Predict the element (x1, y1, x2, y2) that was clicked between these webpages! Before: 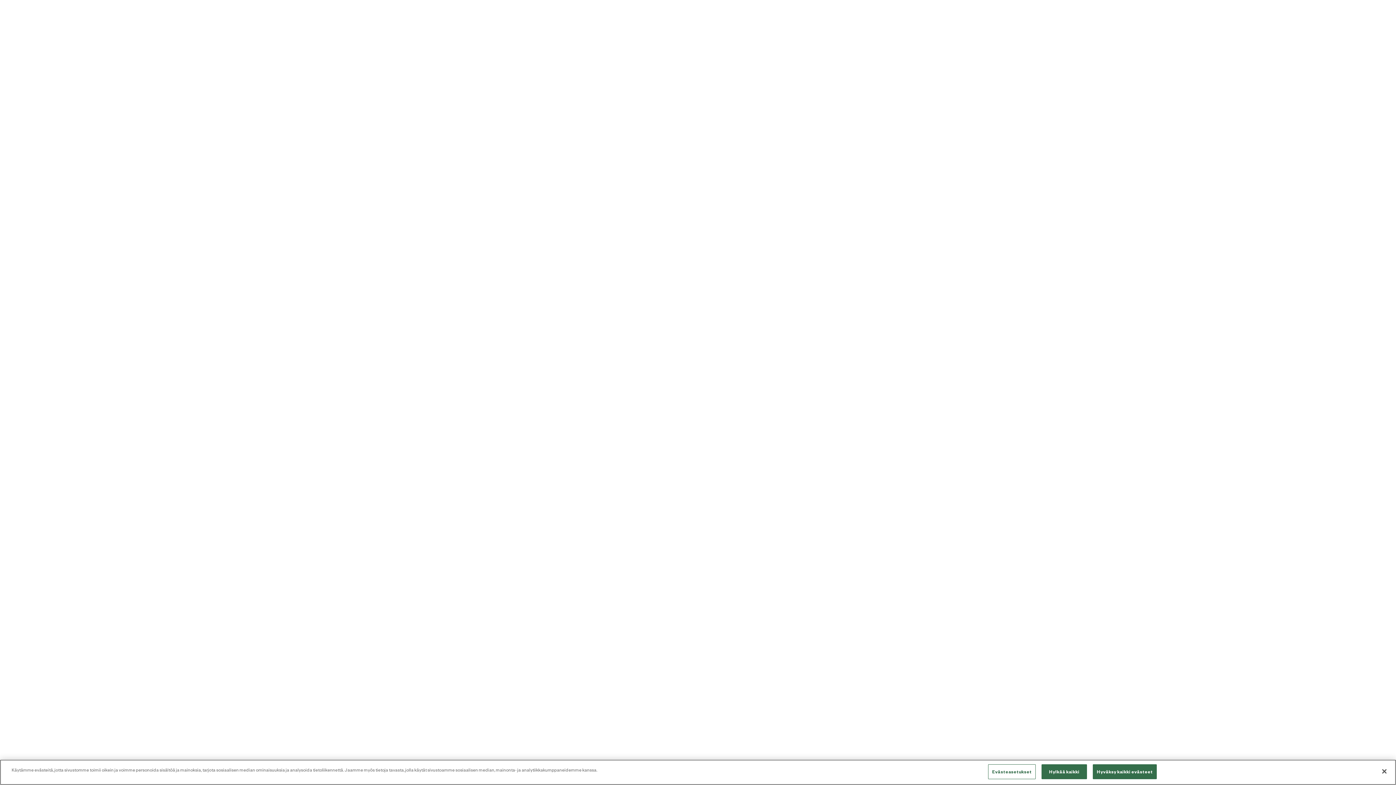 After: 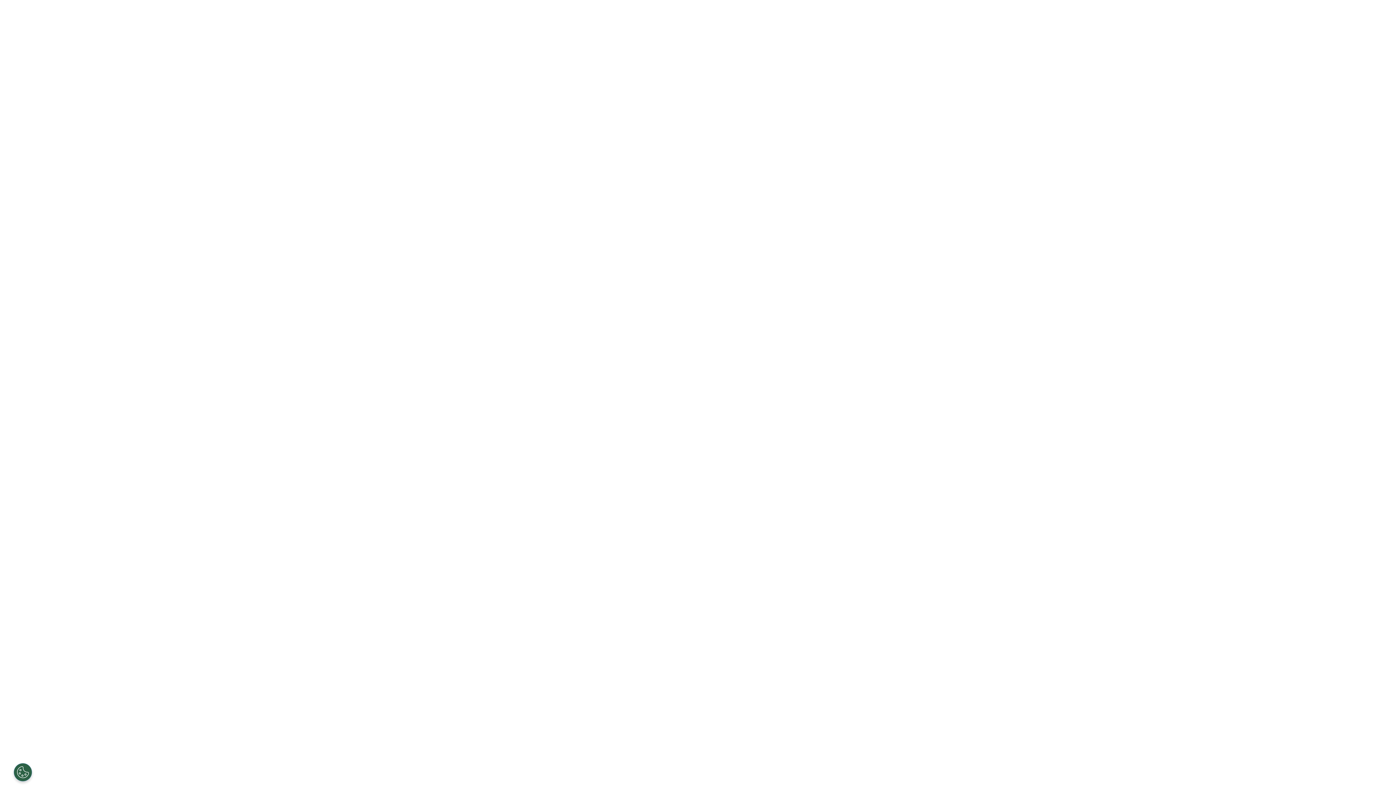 Action: bbox: (1376, 763, 1392, 779) label: Sulje